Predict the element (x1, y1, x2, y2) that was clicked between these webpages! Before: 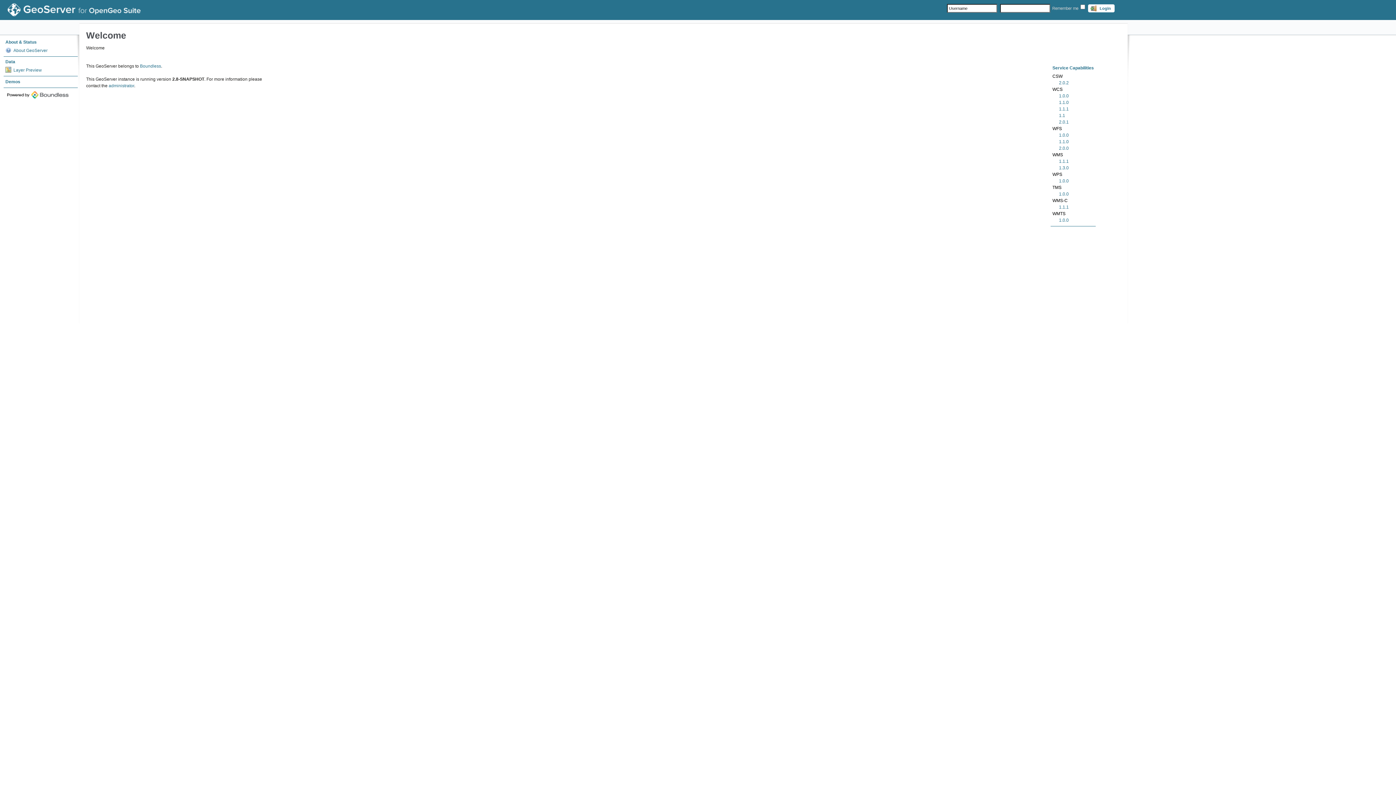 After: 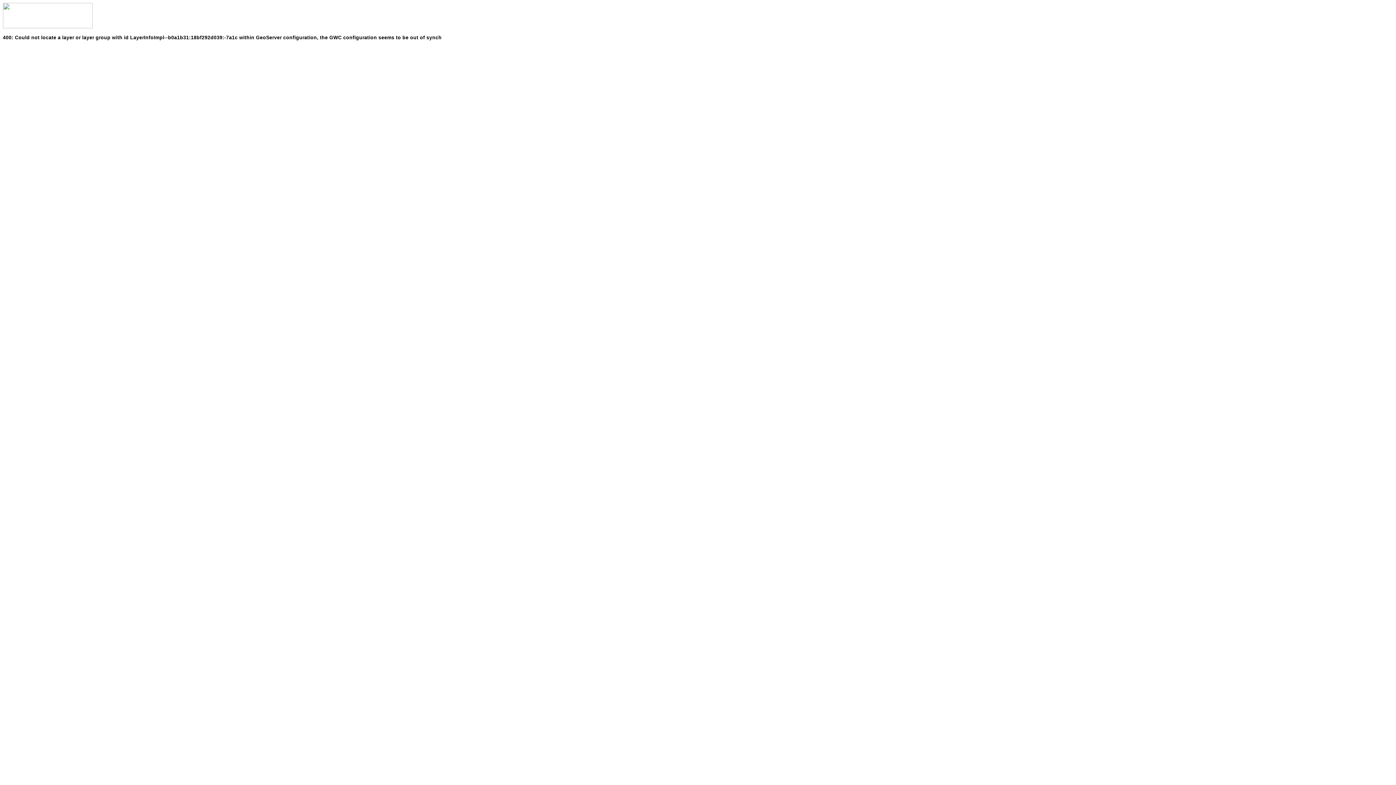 Action: label: 1.0.0 bbox: (1059, 190, 1087, 197)